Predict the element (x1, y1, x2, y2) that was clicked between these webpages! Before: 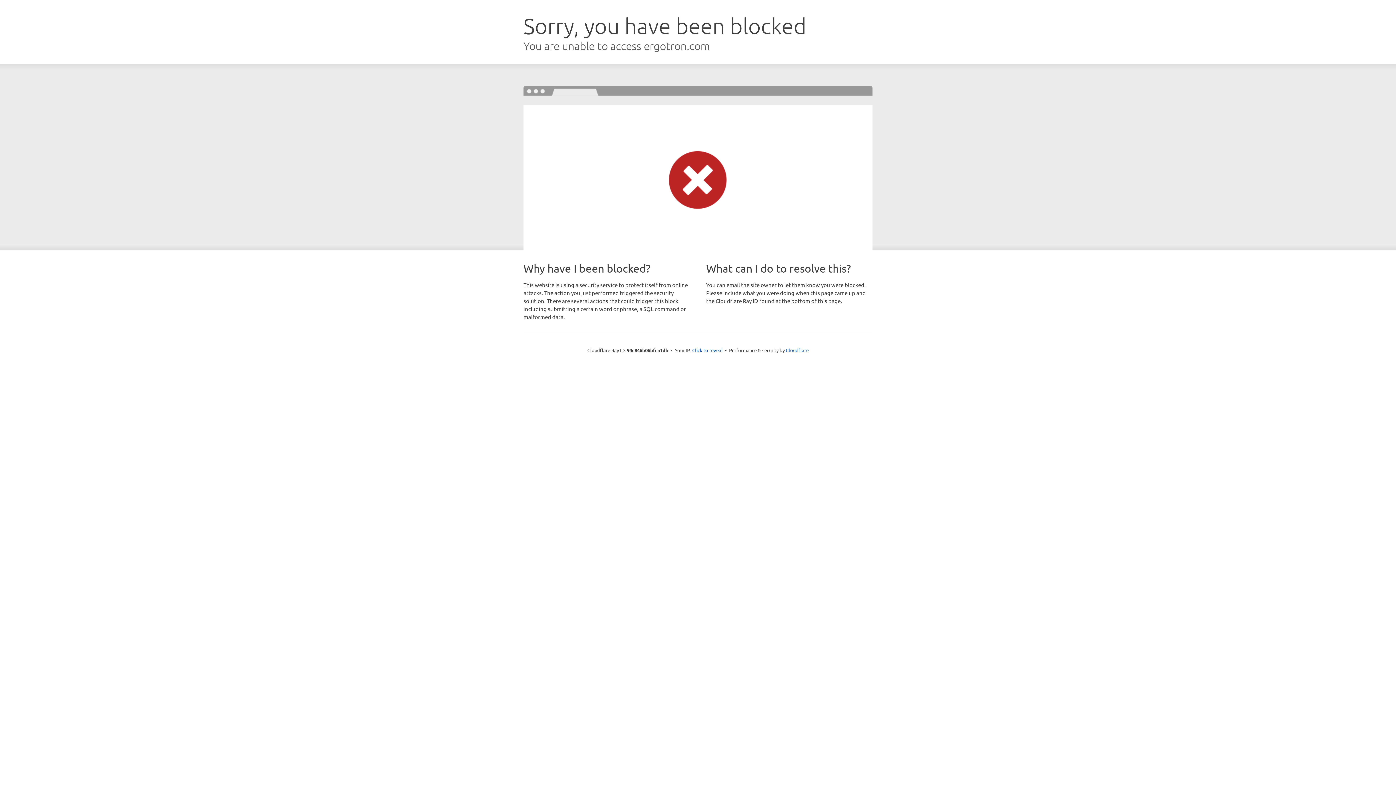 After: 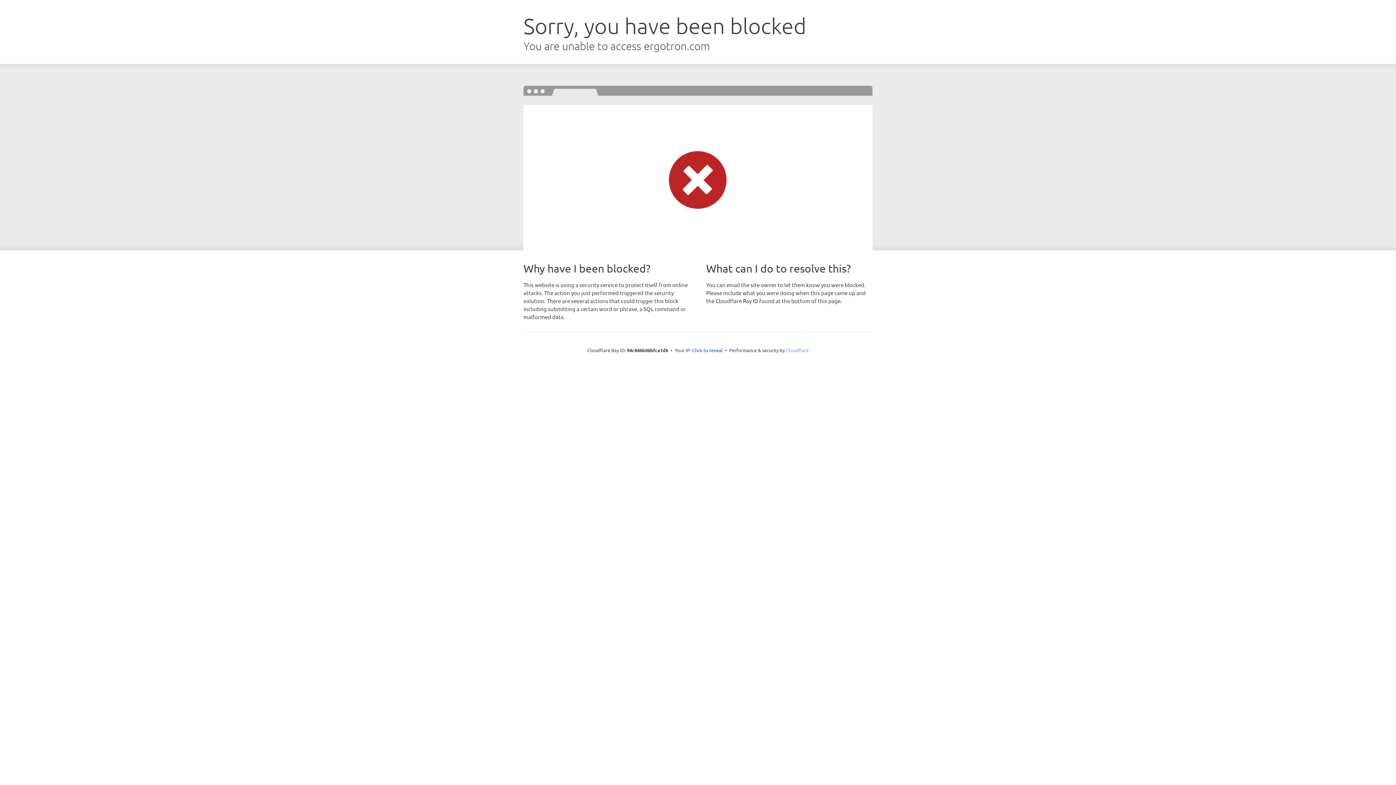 Action: label: Cloudflare bbox: (786, 347, 808, 353)